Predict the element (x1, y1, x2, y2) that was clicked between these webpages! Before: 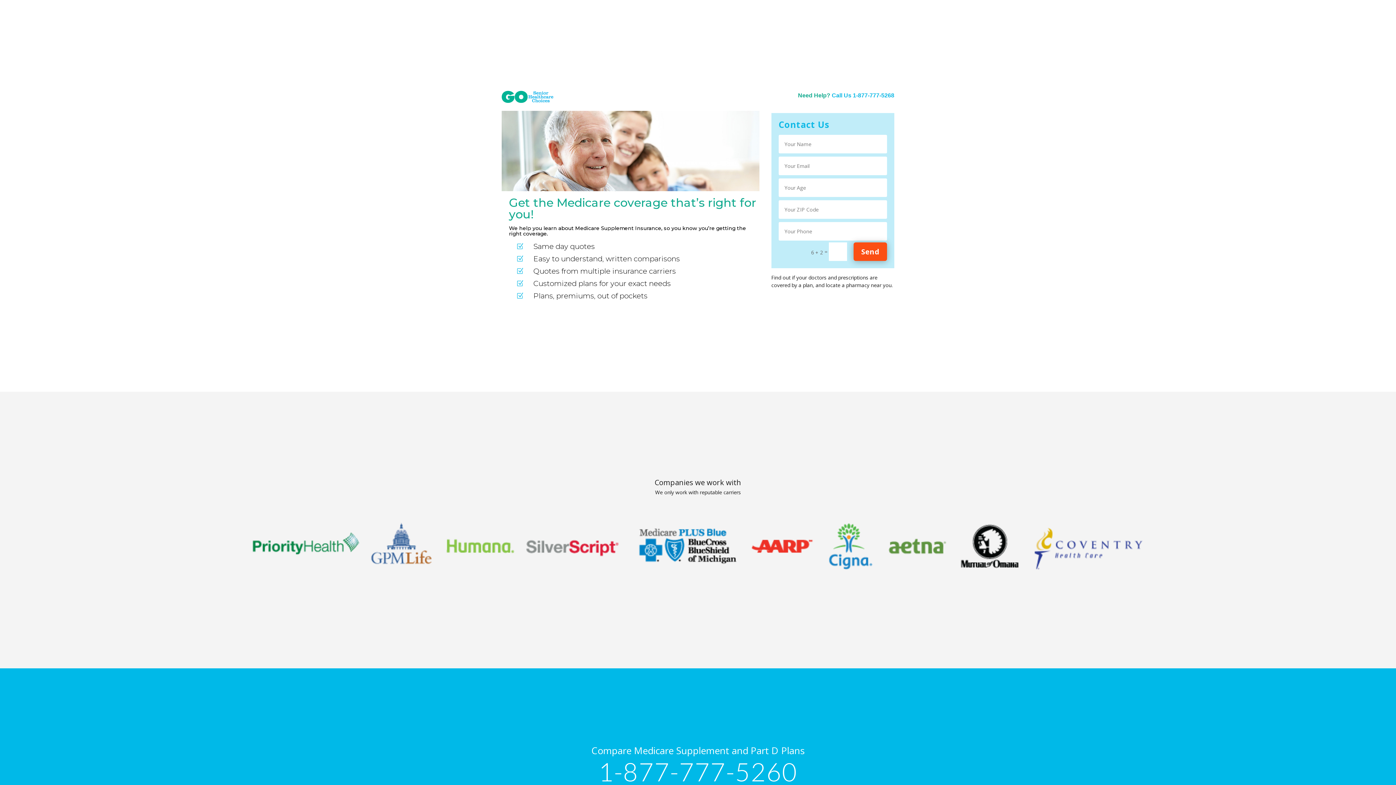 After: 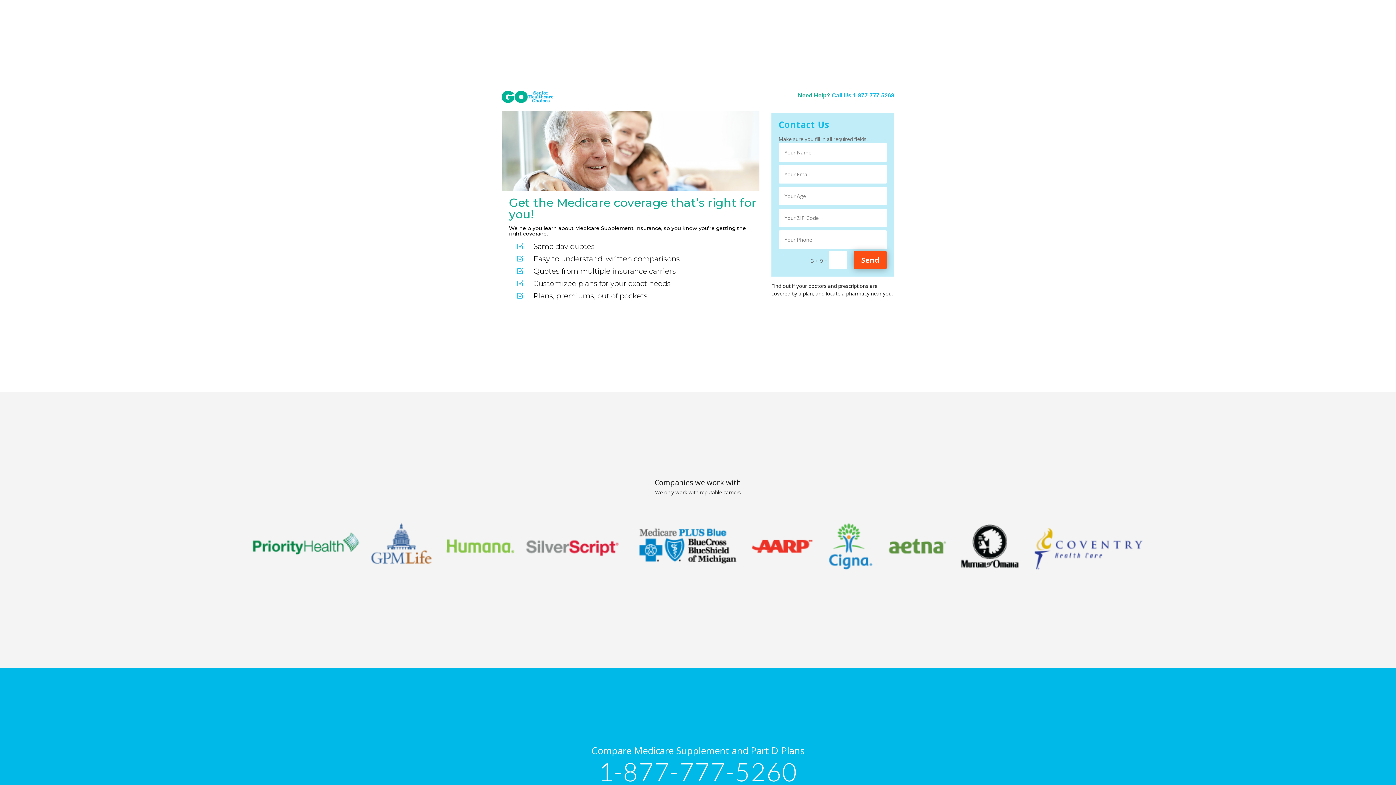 Action: label: Send bbox: (853, 242, 887, 261)